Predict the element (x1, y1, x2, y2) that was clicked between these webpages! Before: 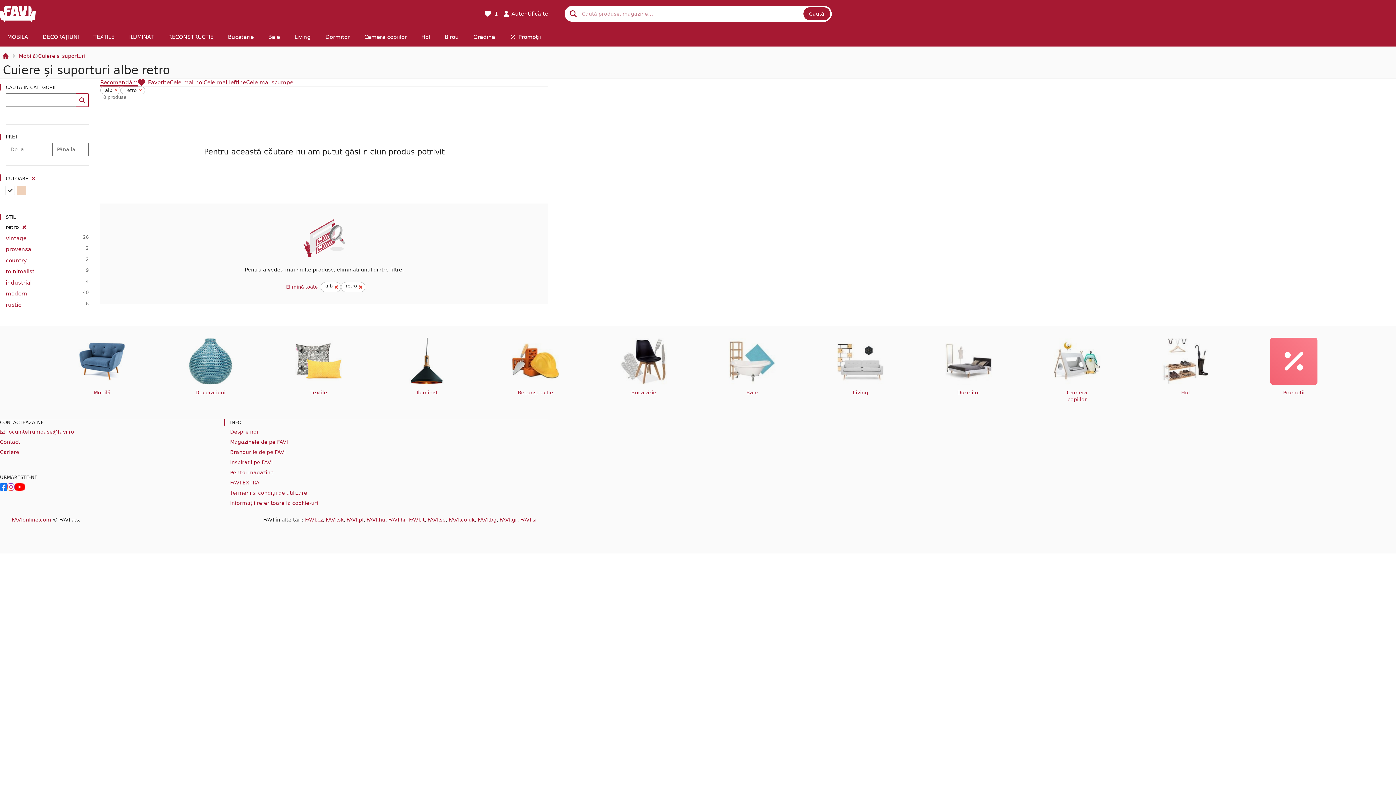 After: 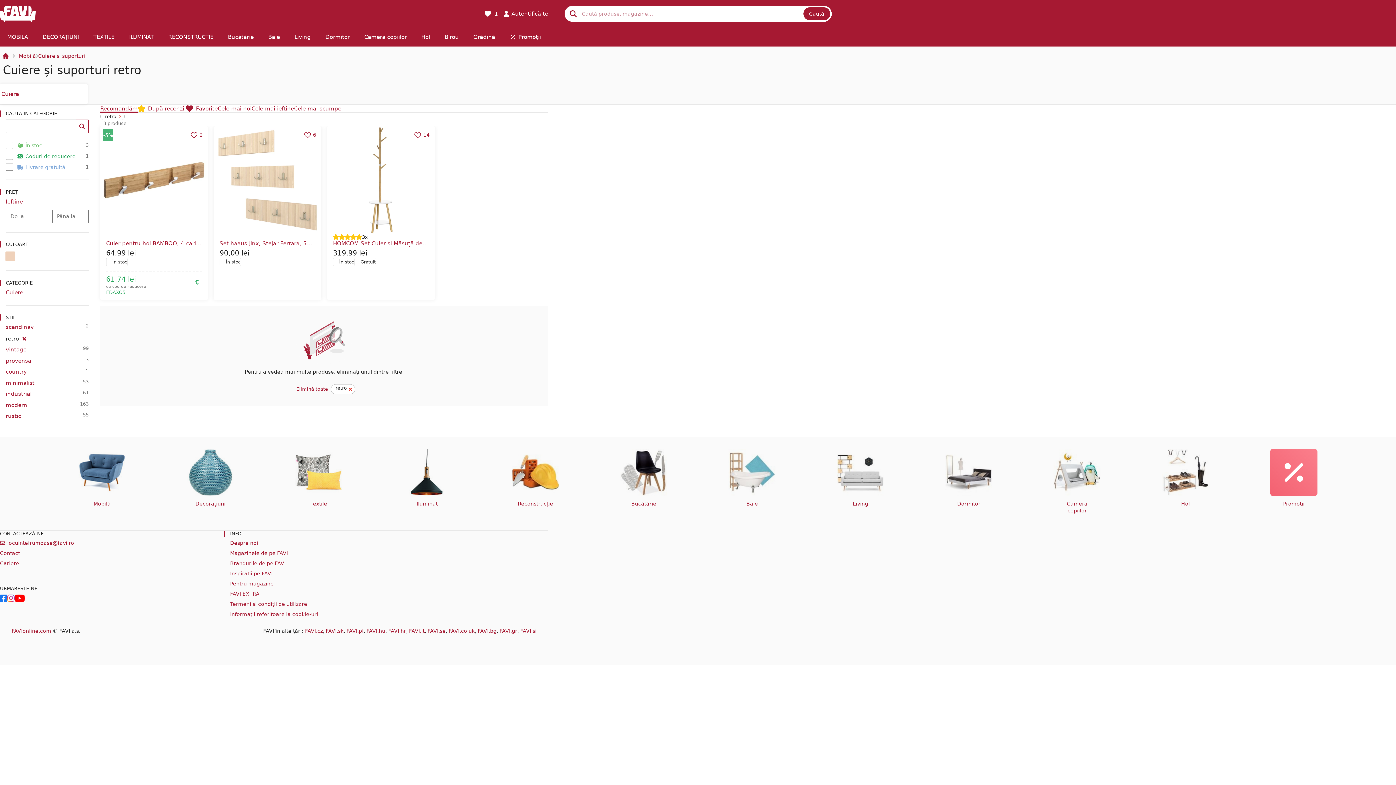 Action: bbox: (100, 86, 120, 94) label: alb